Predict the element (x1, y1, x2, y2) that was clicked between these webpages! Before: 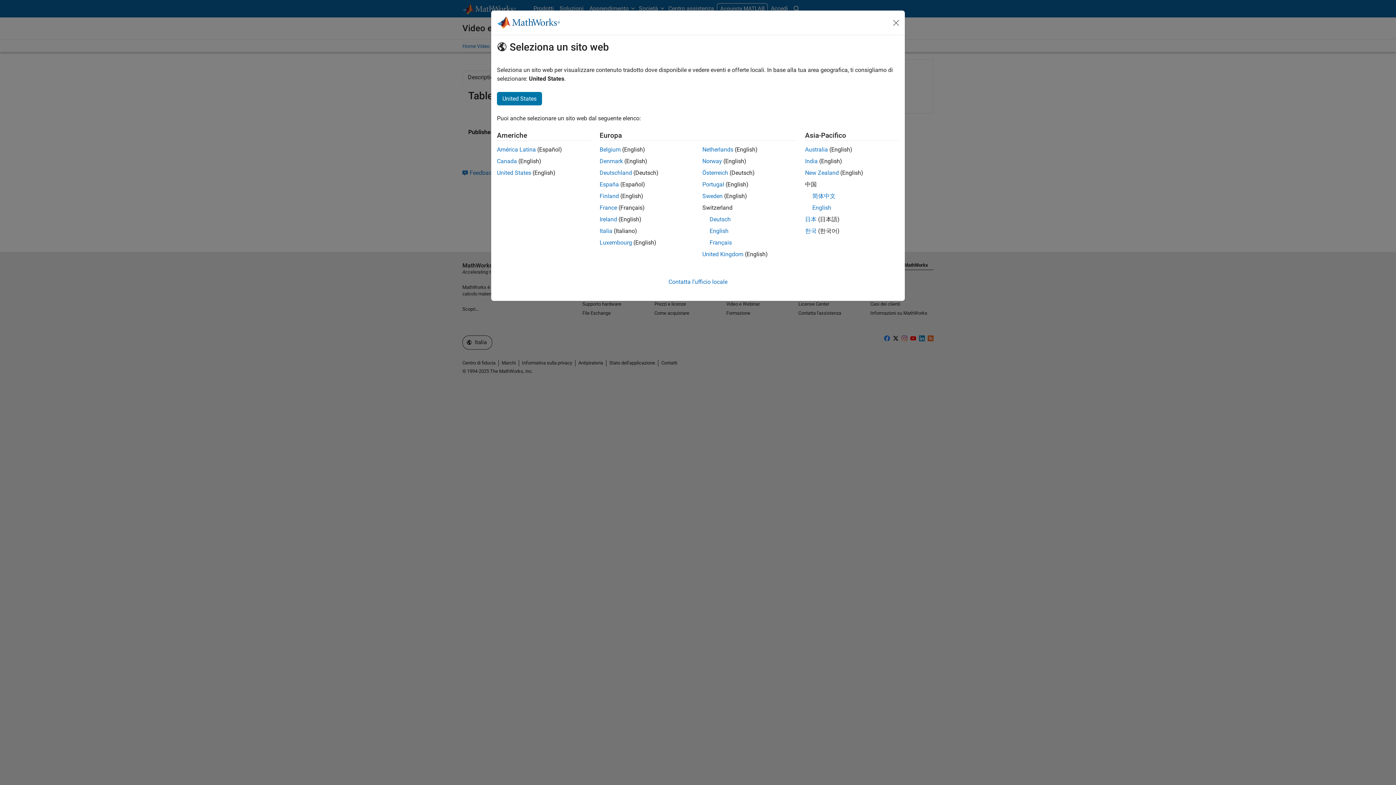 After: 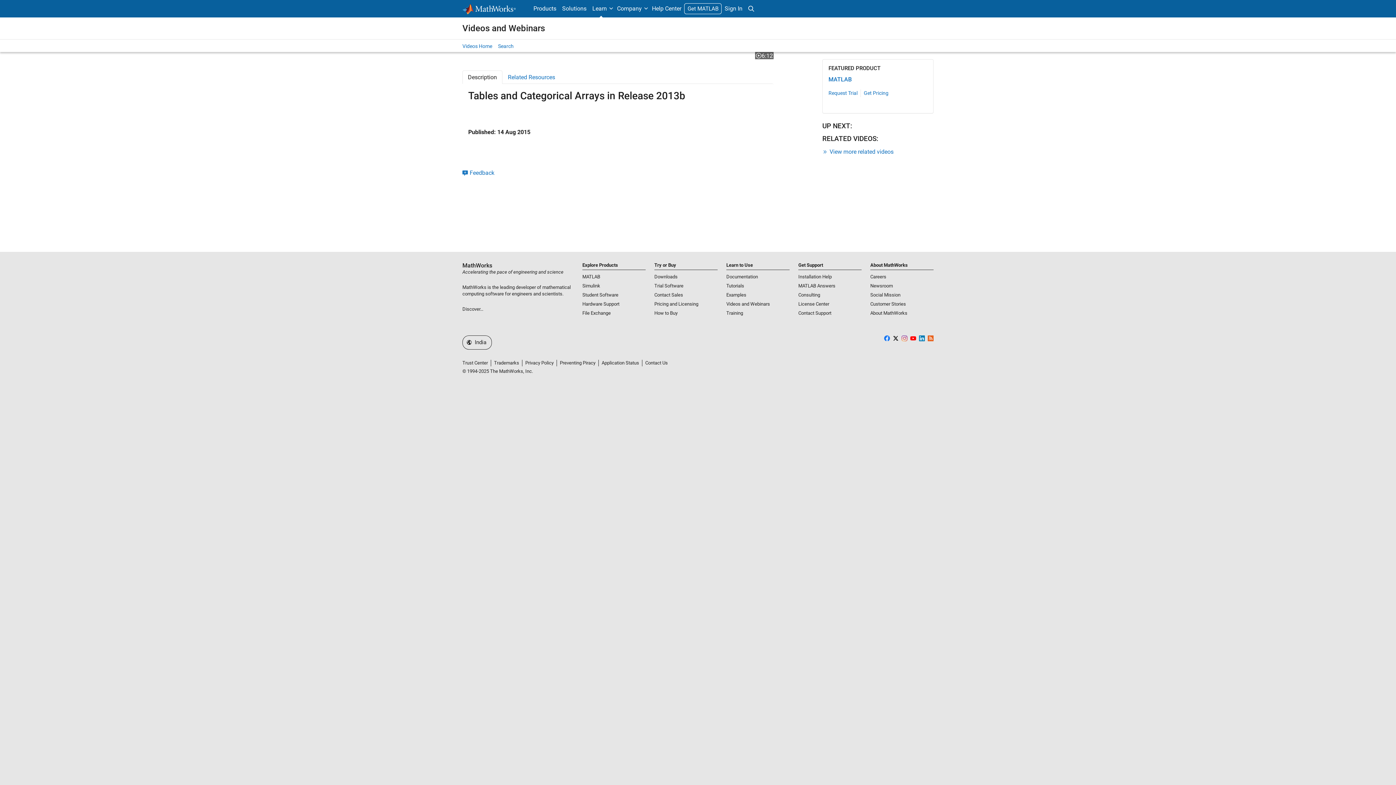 Action: label: India bbox: (805, 157, 818, 164)